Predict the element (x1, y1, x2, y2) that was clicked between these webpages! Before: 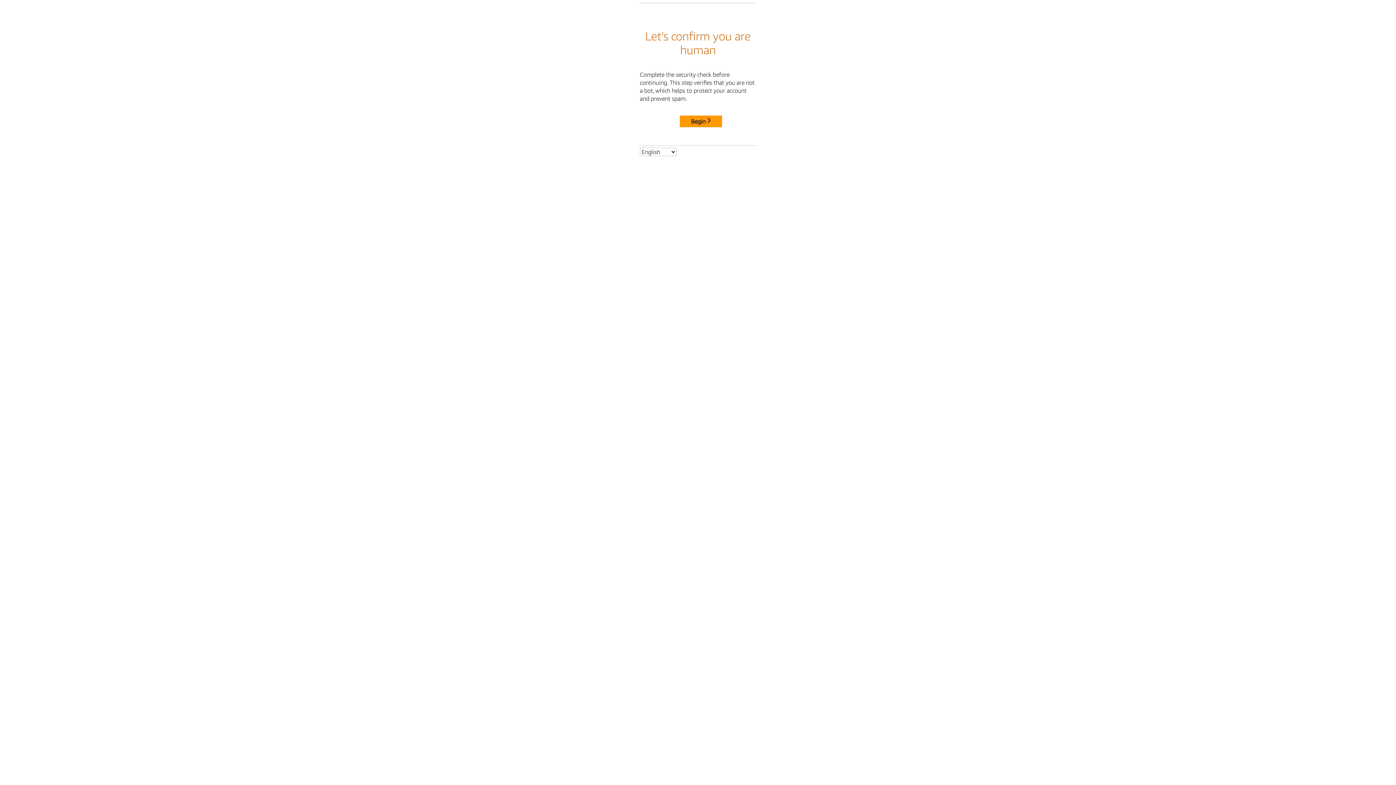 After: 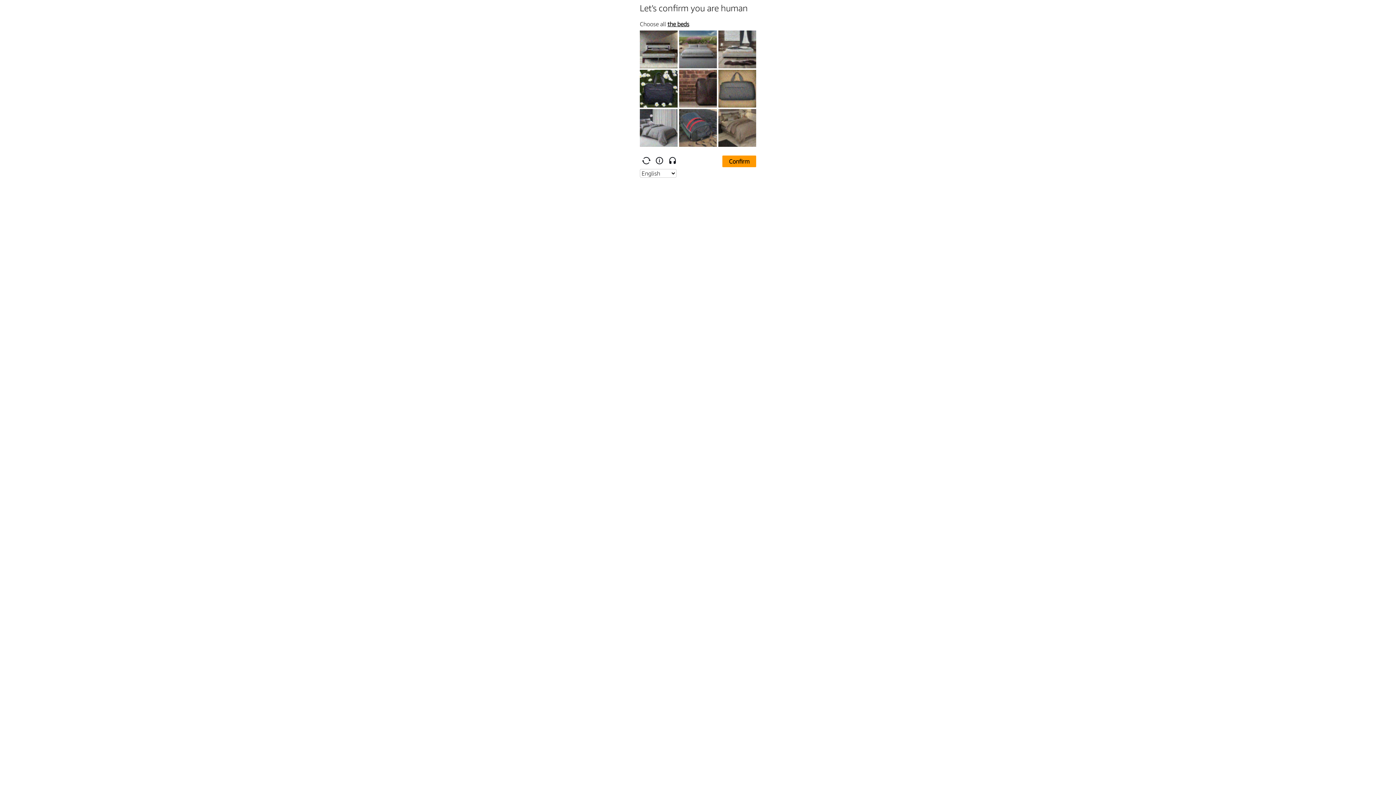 Action: label: Begin bbox: (680, 115, 722, 127)